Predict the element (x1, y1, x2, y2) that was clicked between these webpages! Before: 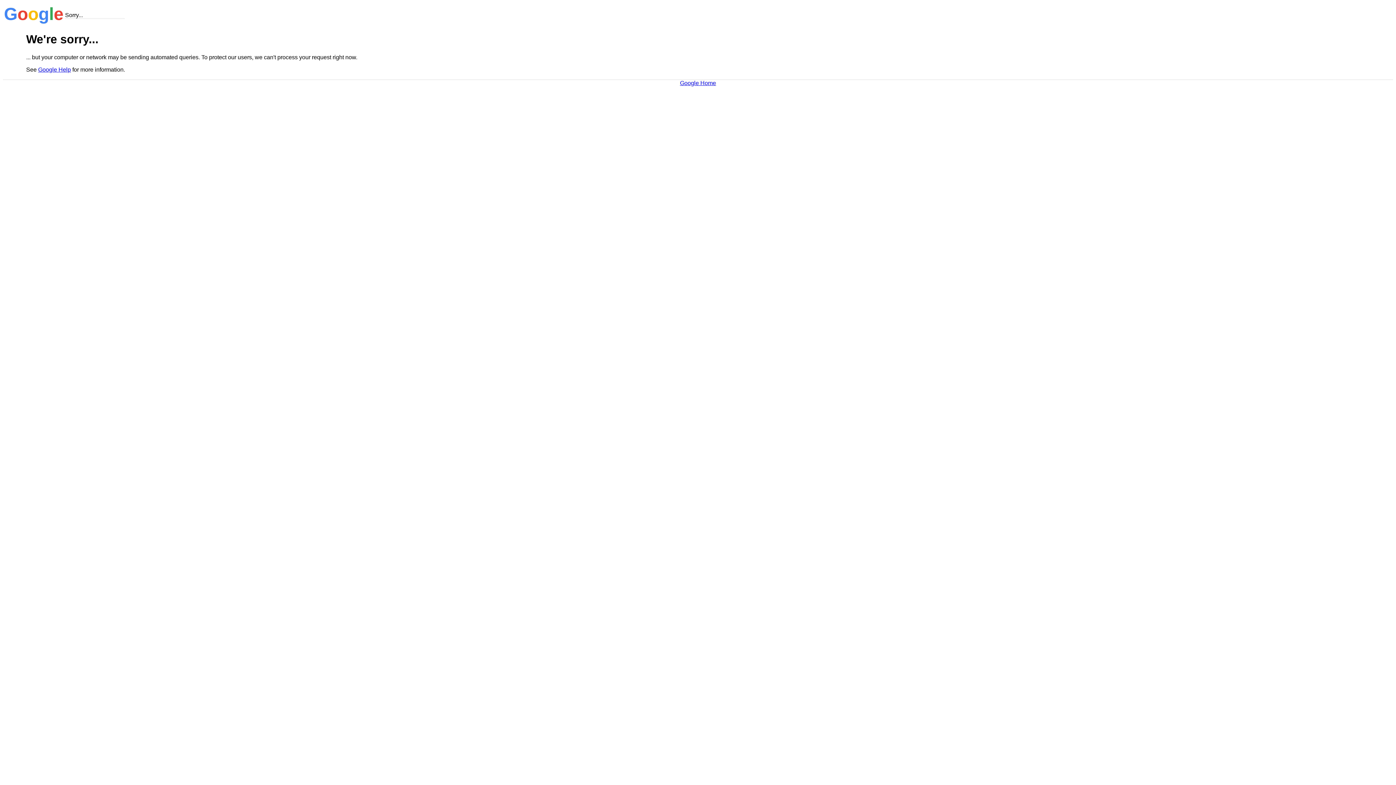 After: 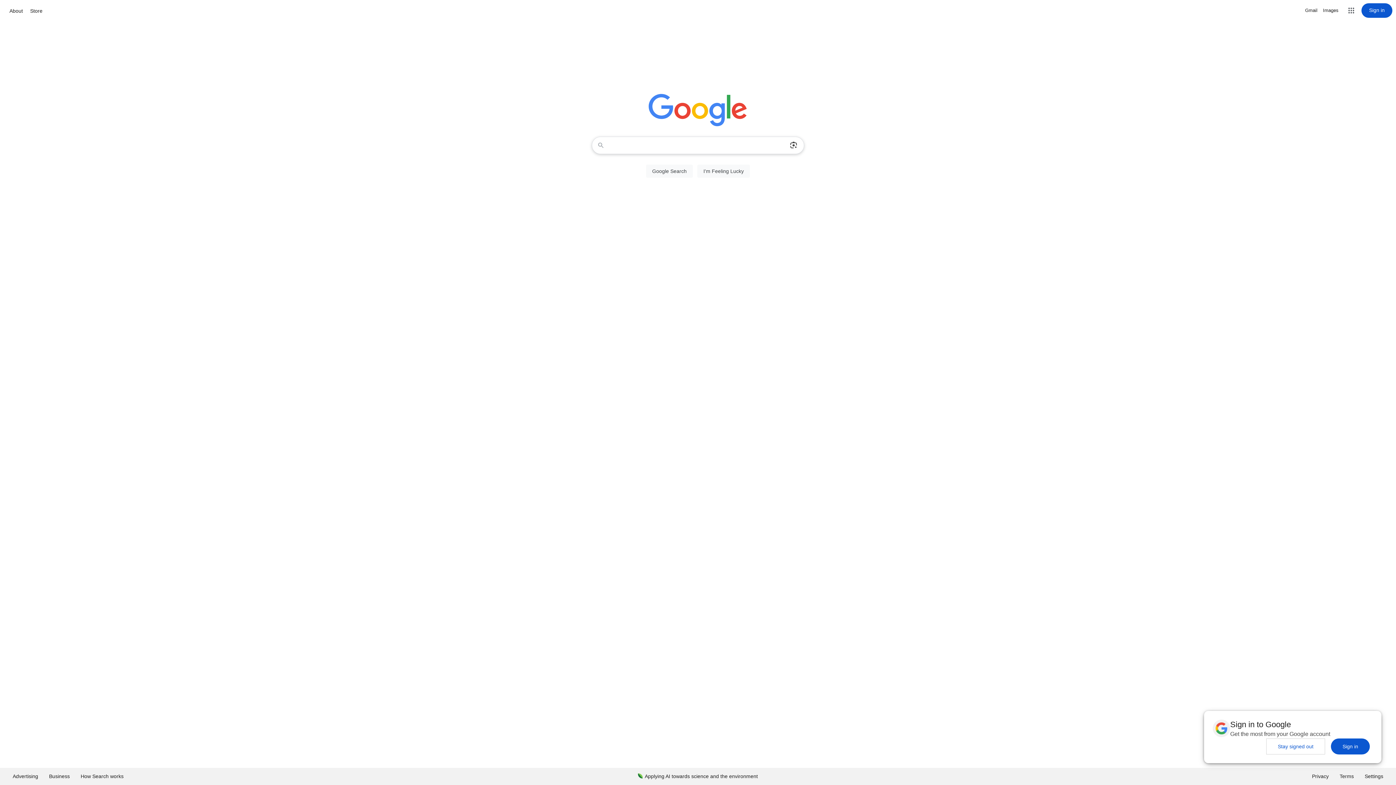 Action: label: Google Home bbox: (680, 79, 716, 86)